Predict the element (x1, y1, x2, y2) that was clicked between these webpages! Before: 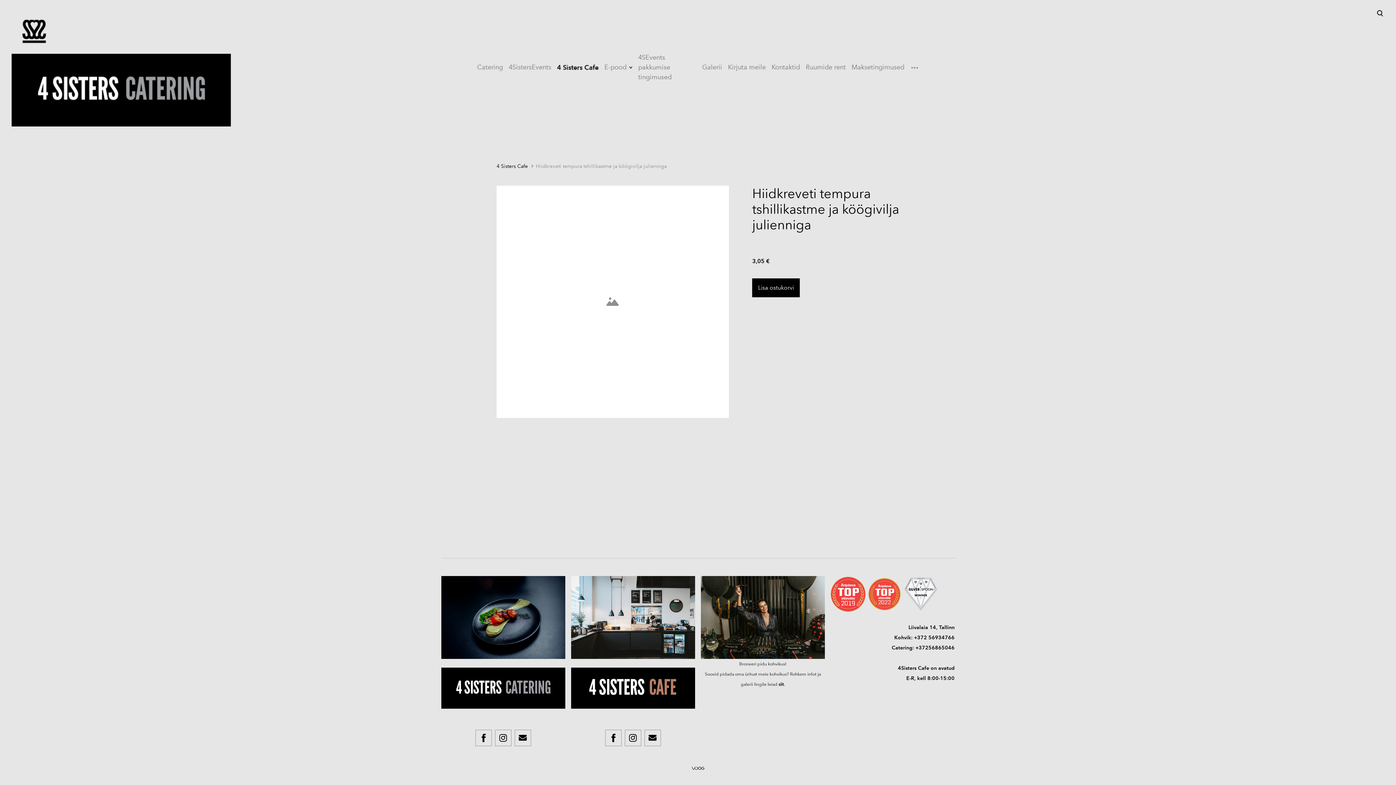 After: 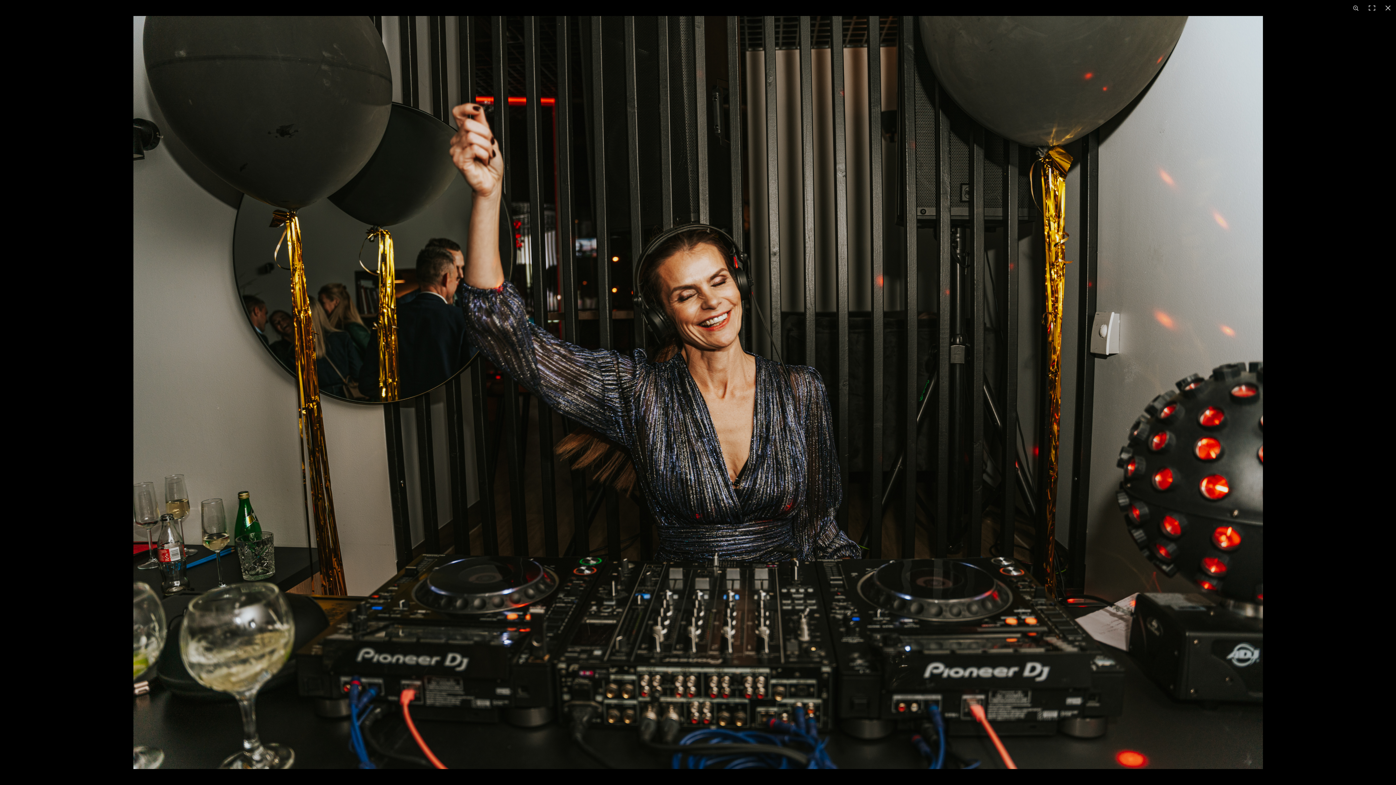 Action: bbox: (701, 576, 825, 659)